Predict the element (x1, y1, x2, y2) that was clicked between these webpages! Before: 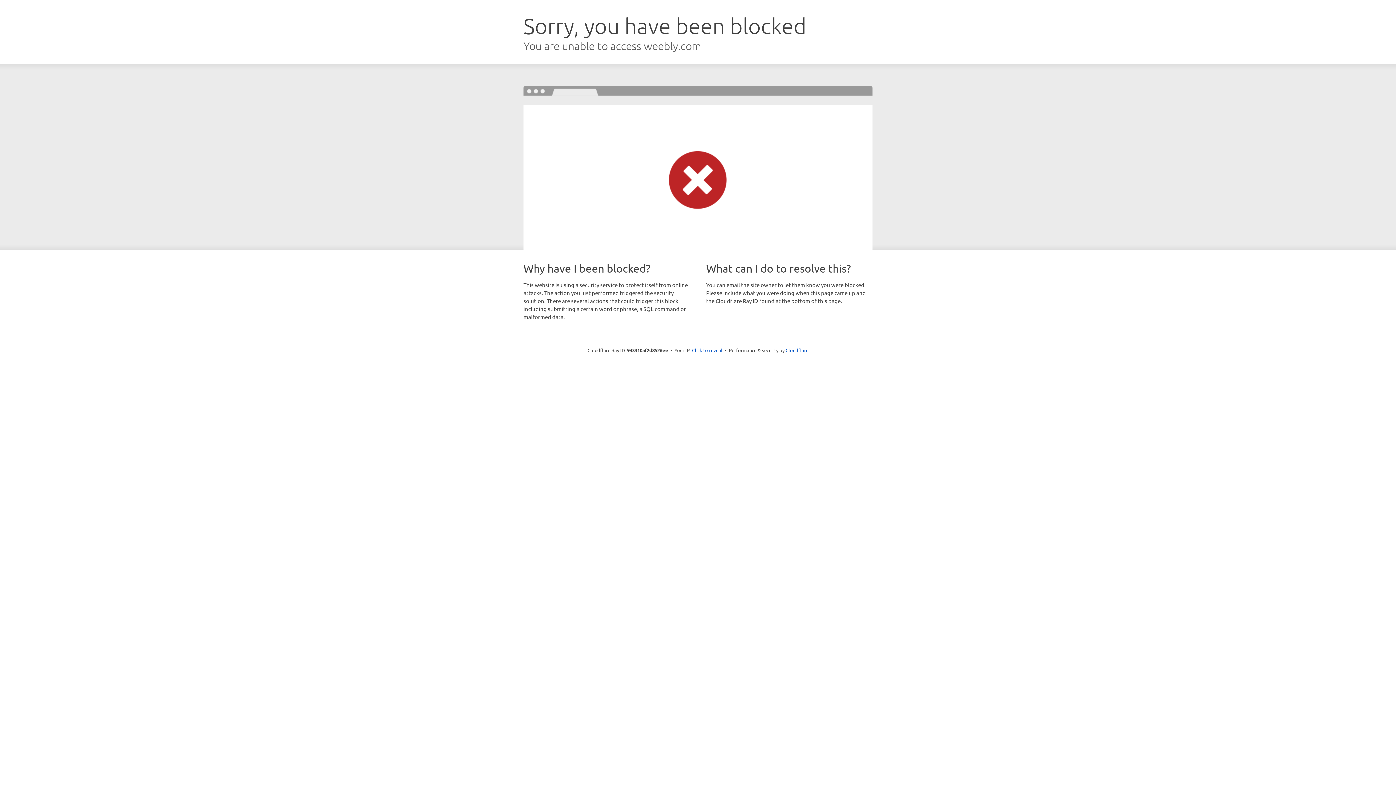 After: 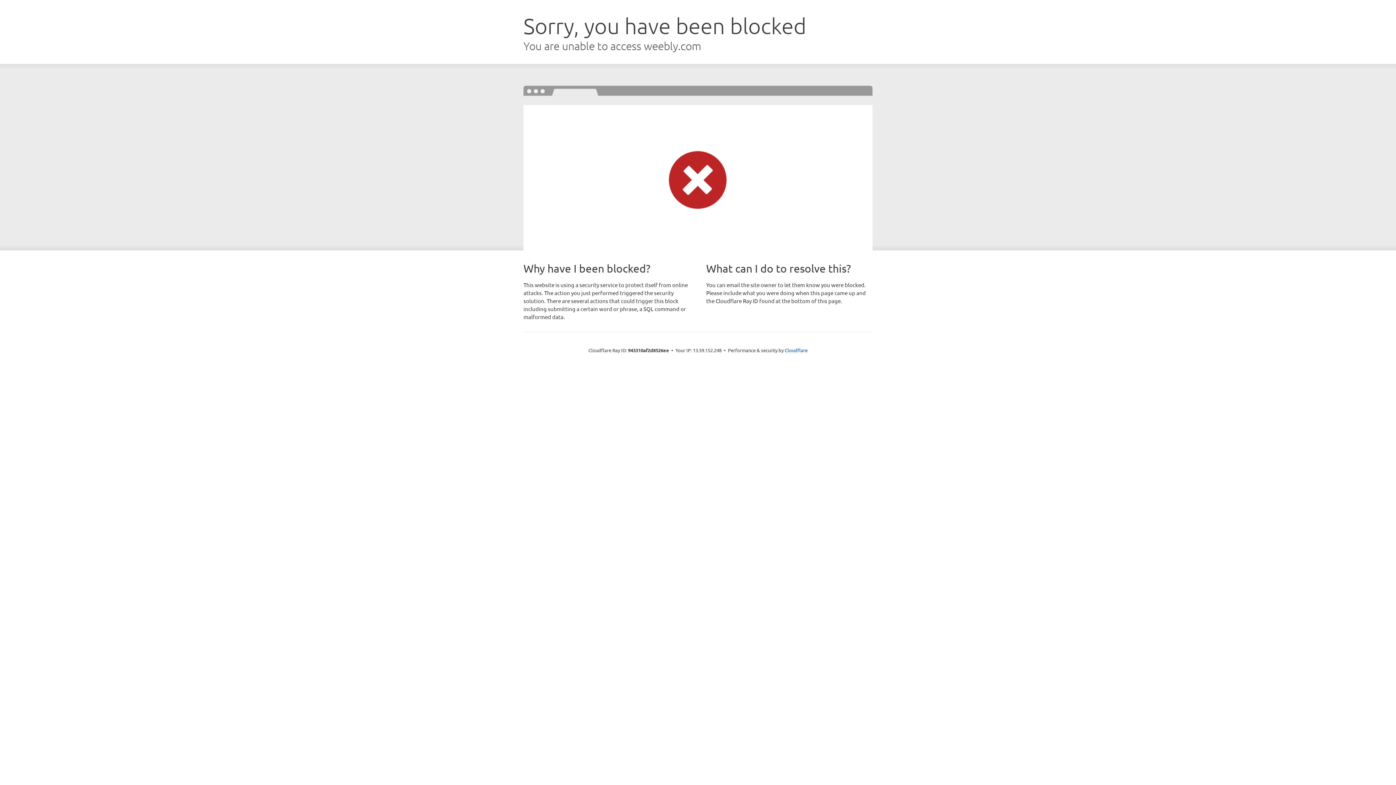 Action: bbox: (692, 346, 722, 353) label: Click to reveal